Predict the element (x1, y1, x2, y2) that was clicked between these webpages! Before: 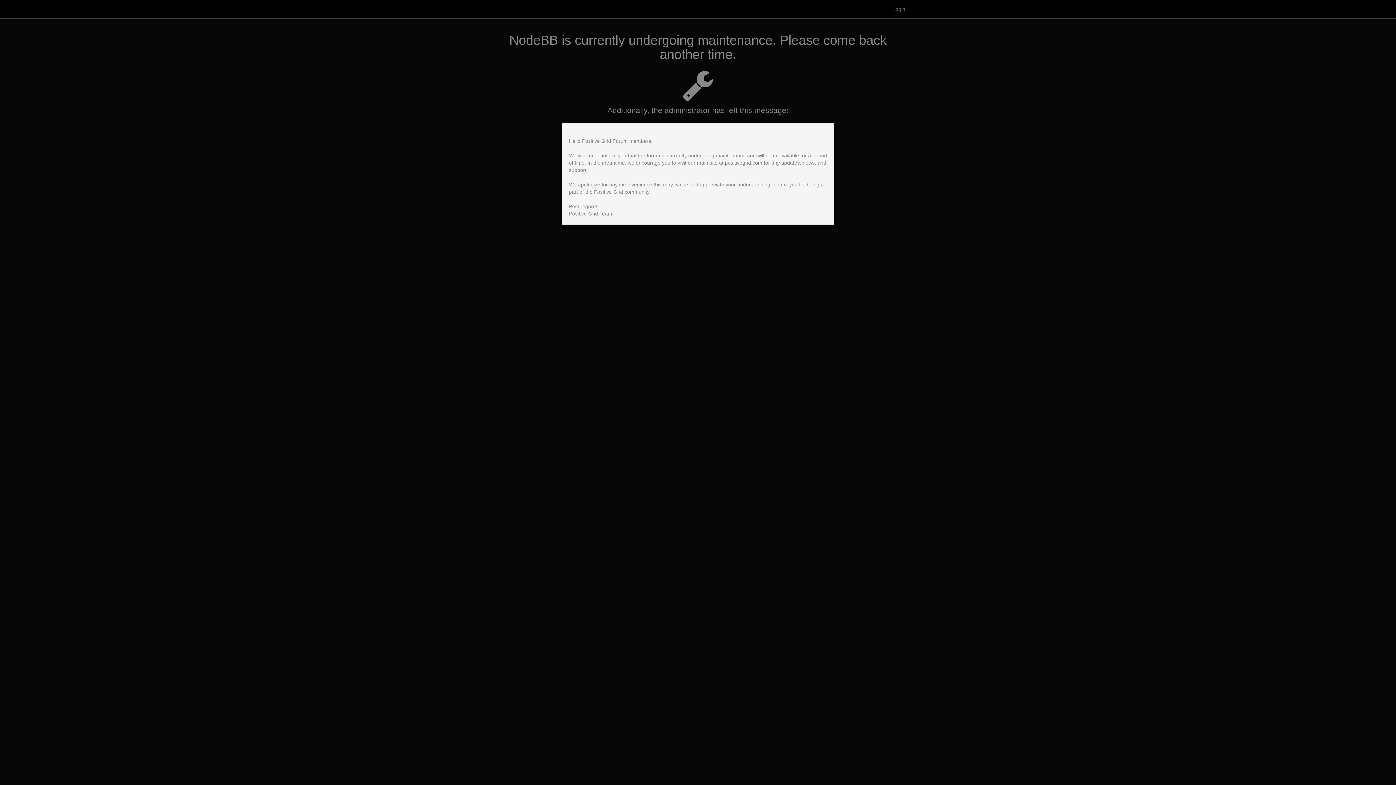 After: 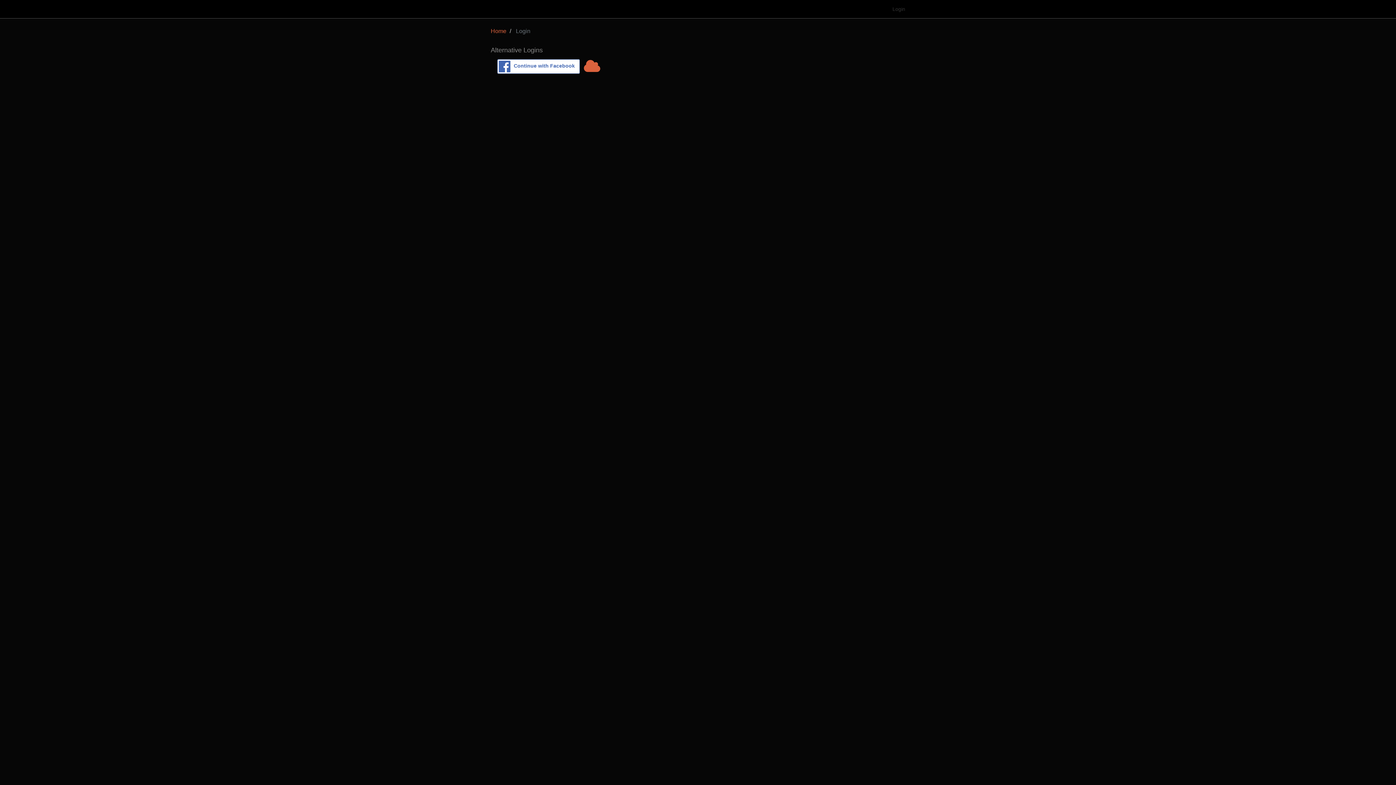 Action: bbox: (887, 0, 910, 18) label: Login